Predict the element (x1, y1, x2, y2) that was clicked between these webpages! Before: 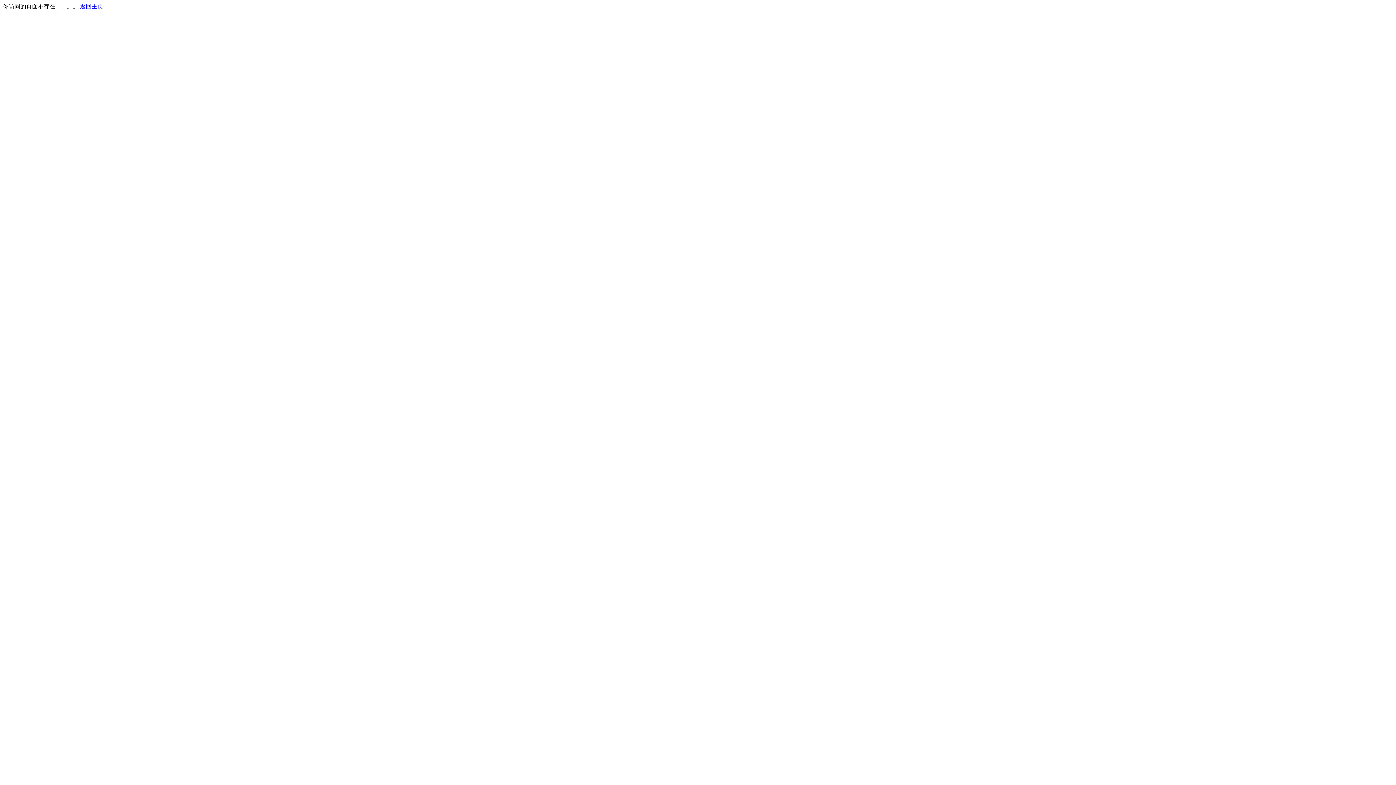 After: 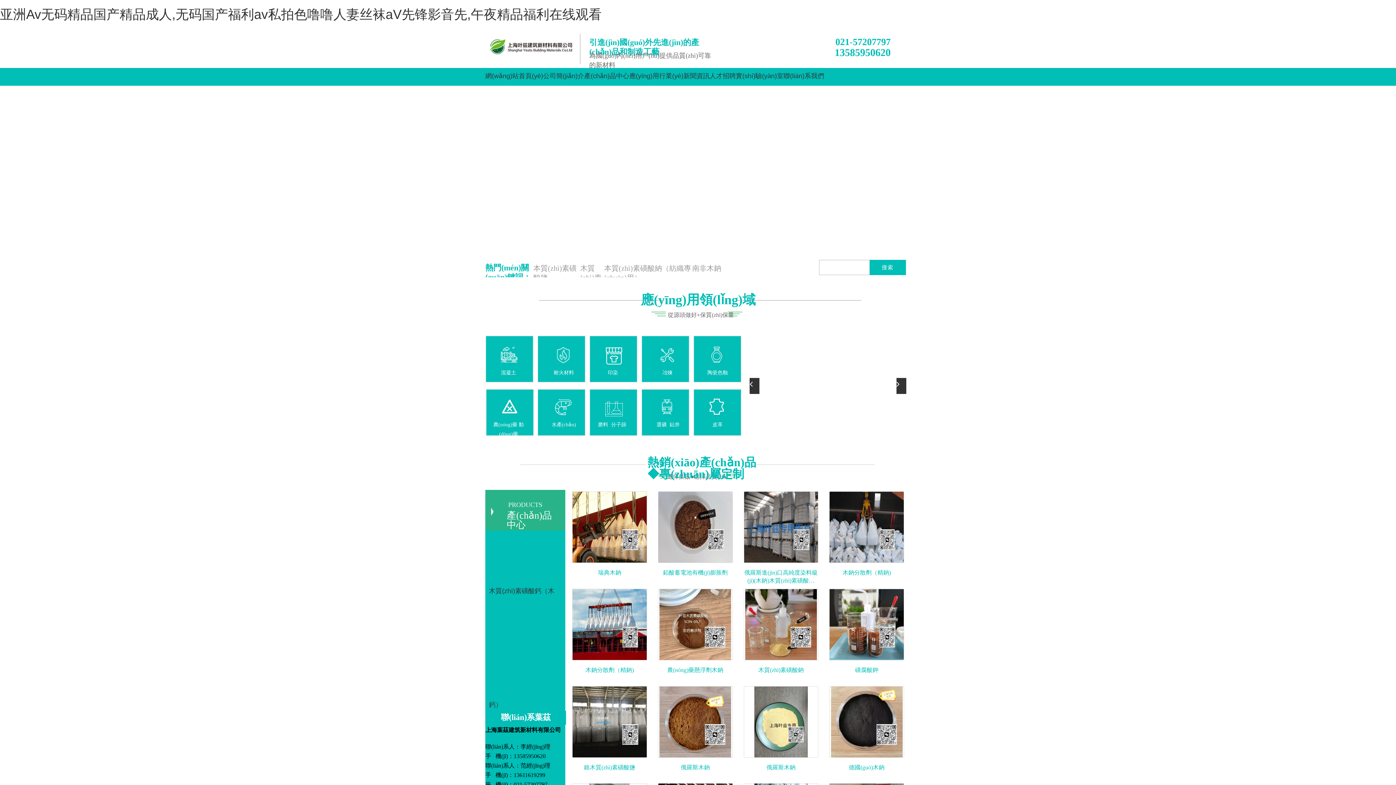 Action: label: 返回主页 bbox: (80, 3, 103, 9)